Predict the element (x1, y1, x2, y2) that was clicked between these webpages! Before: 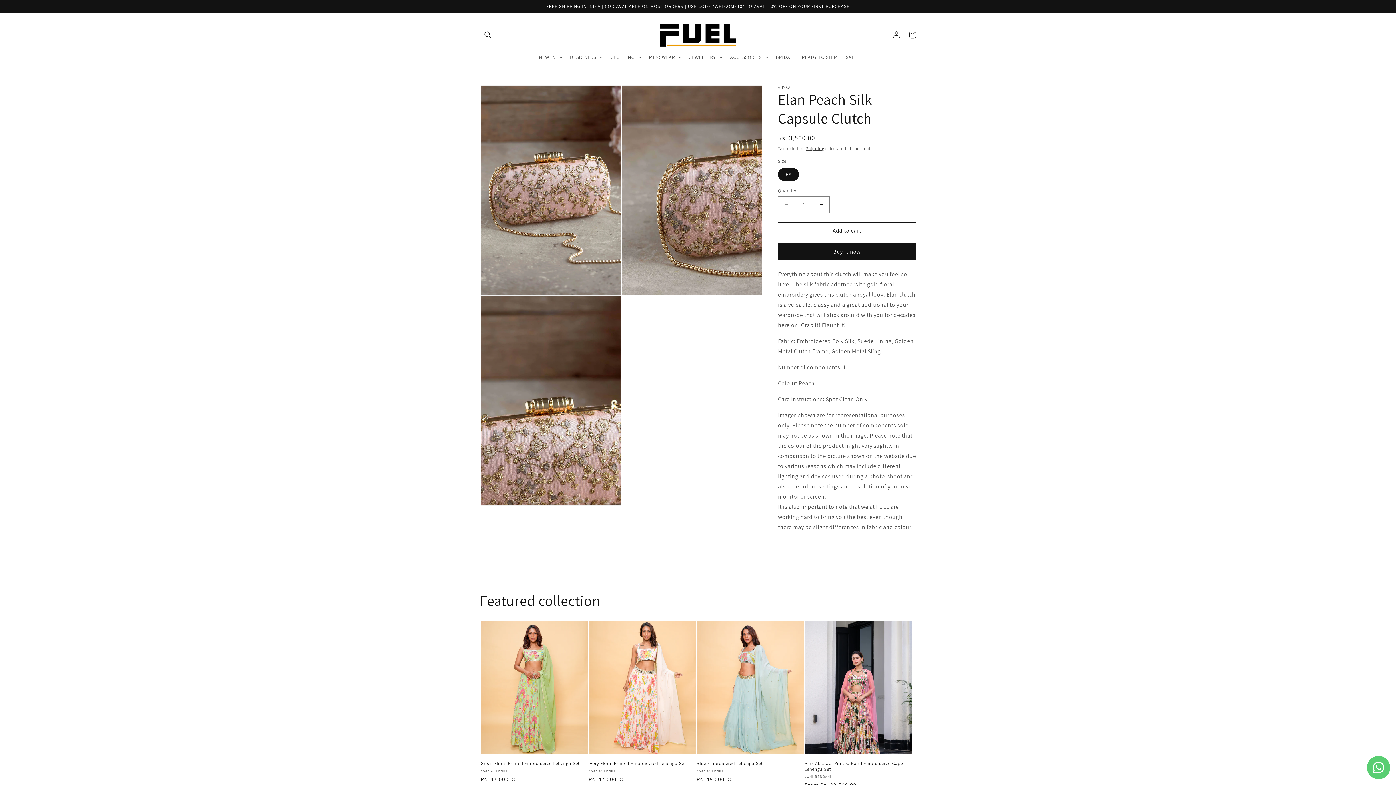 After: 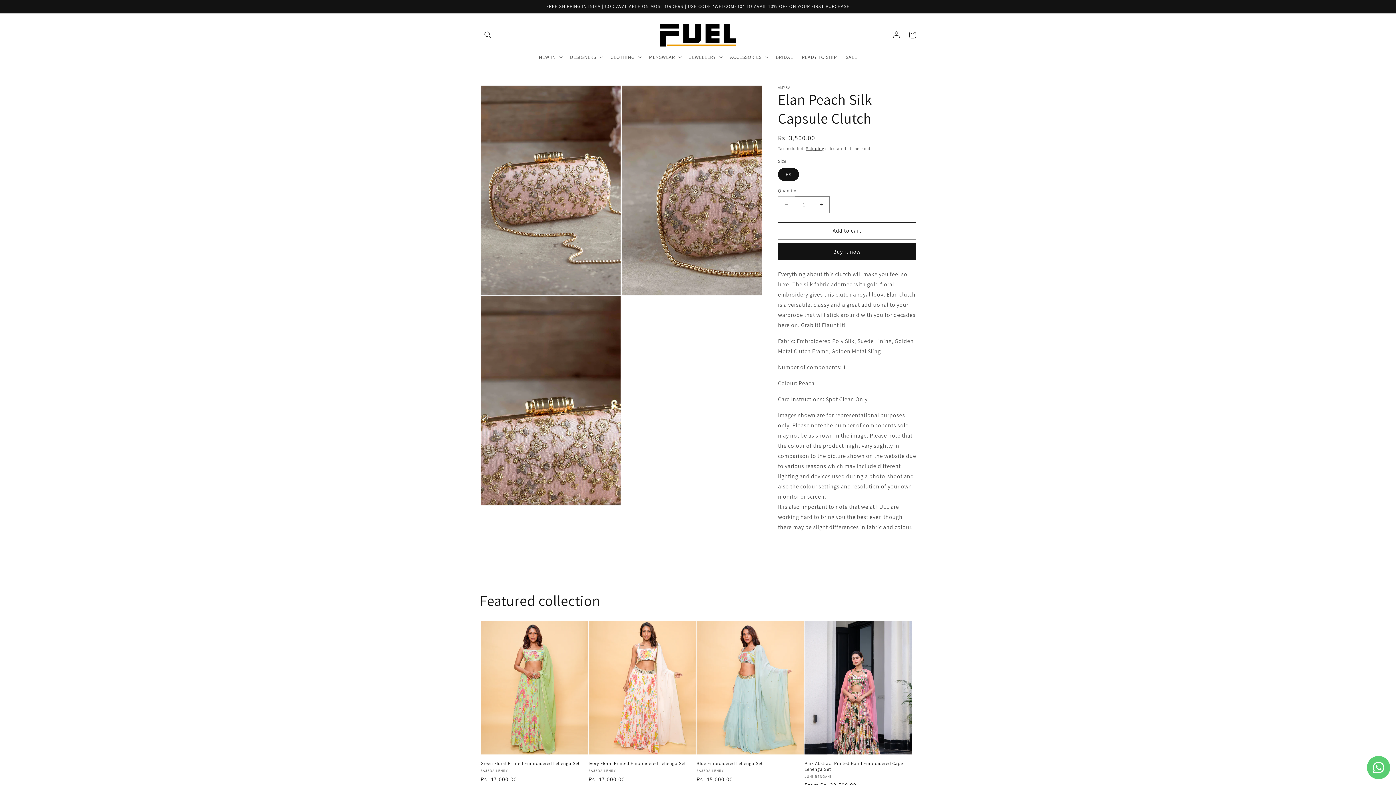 Action: bbox: (778, 196, 794, 213) label: Decrease quantity for Elan Peach Silk Capsule Clutch